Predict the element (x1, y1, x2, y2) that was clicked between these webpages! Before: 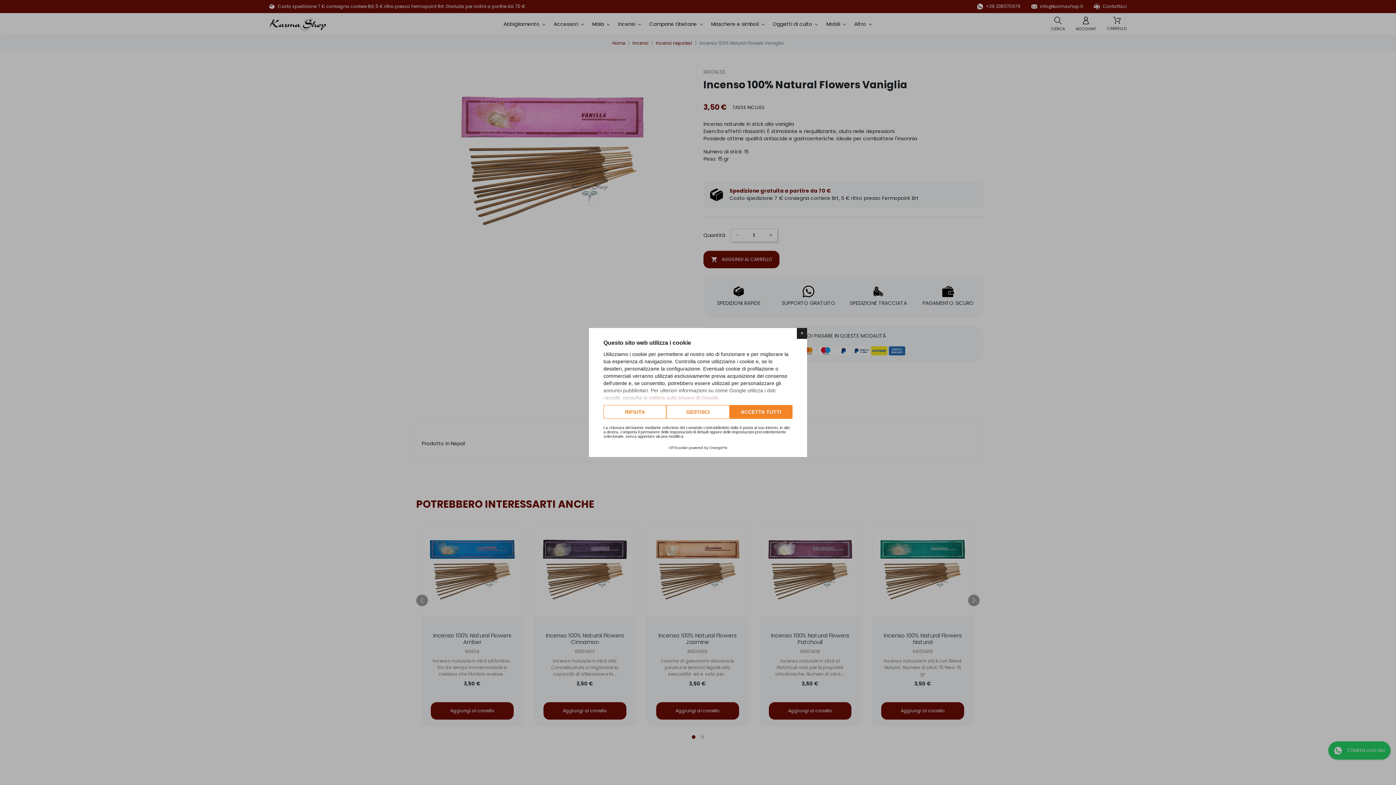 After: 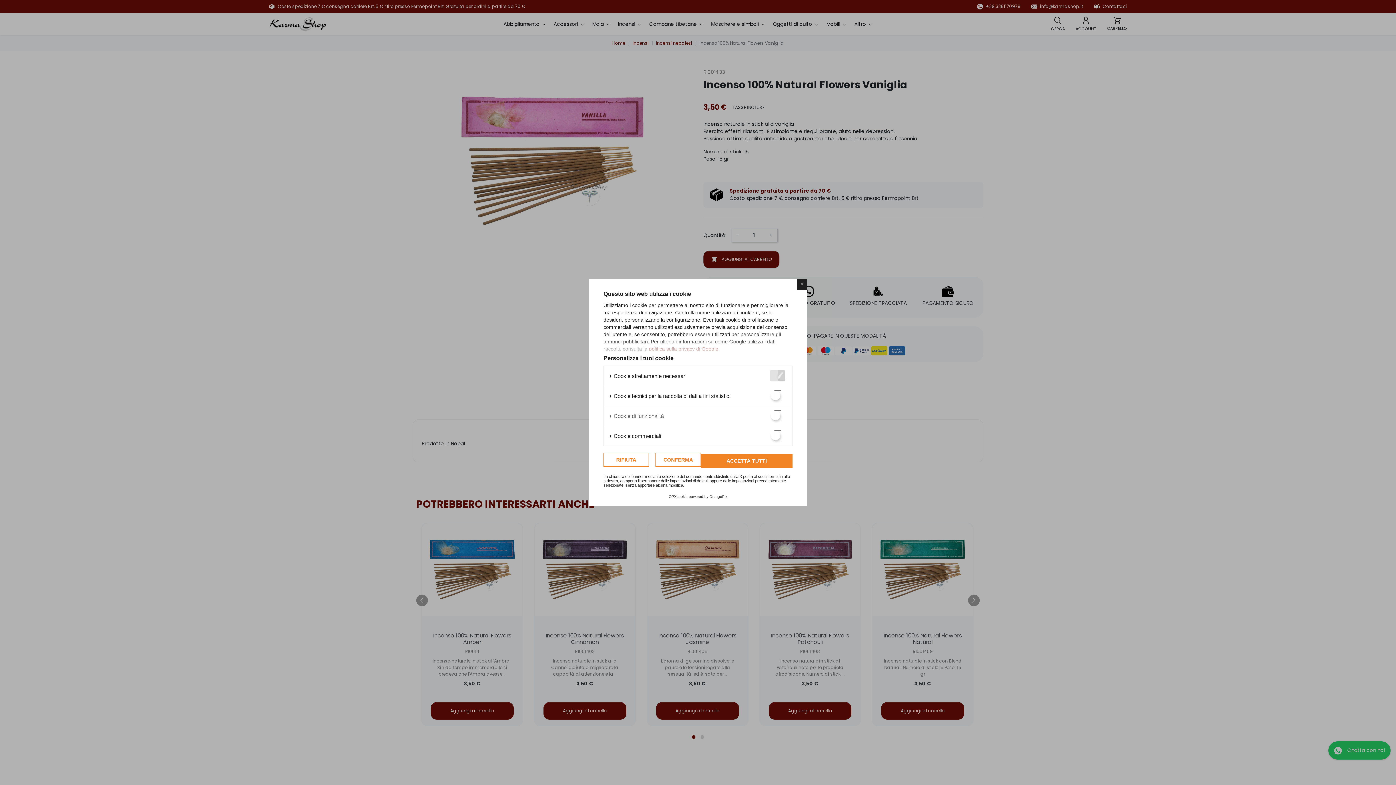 Action: bbox: (666, 405, 729, 419) label: GESTISCI